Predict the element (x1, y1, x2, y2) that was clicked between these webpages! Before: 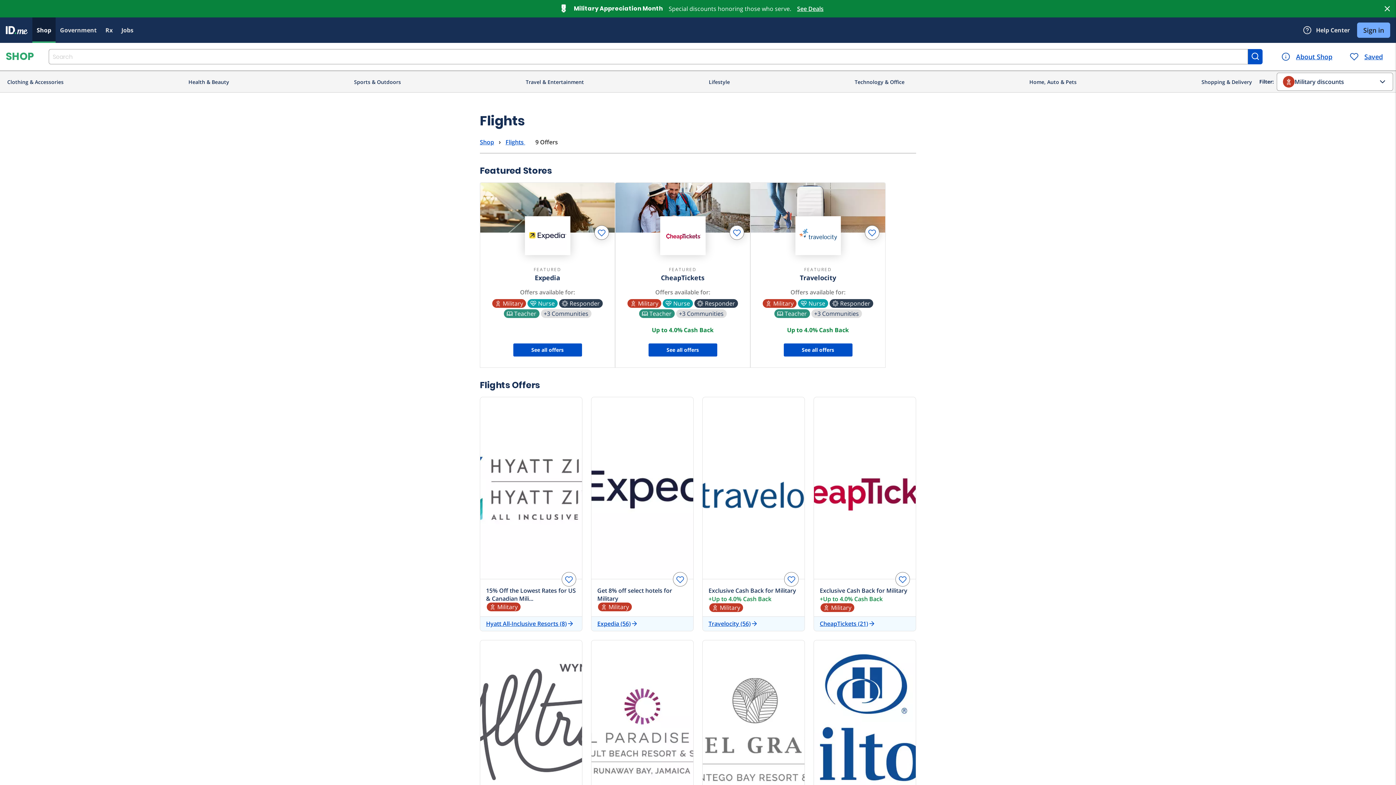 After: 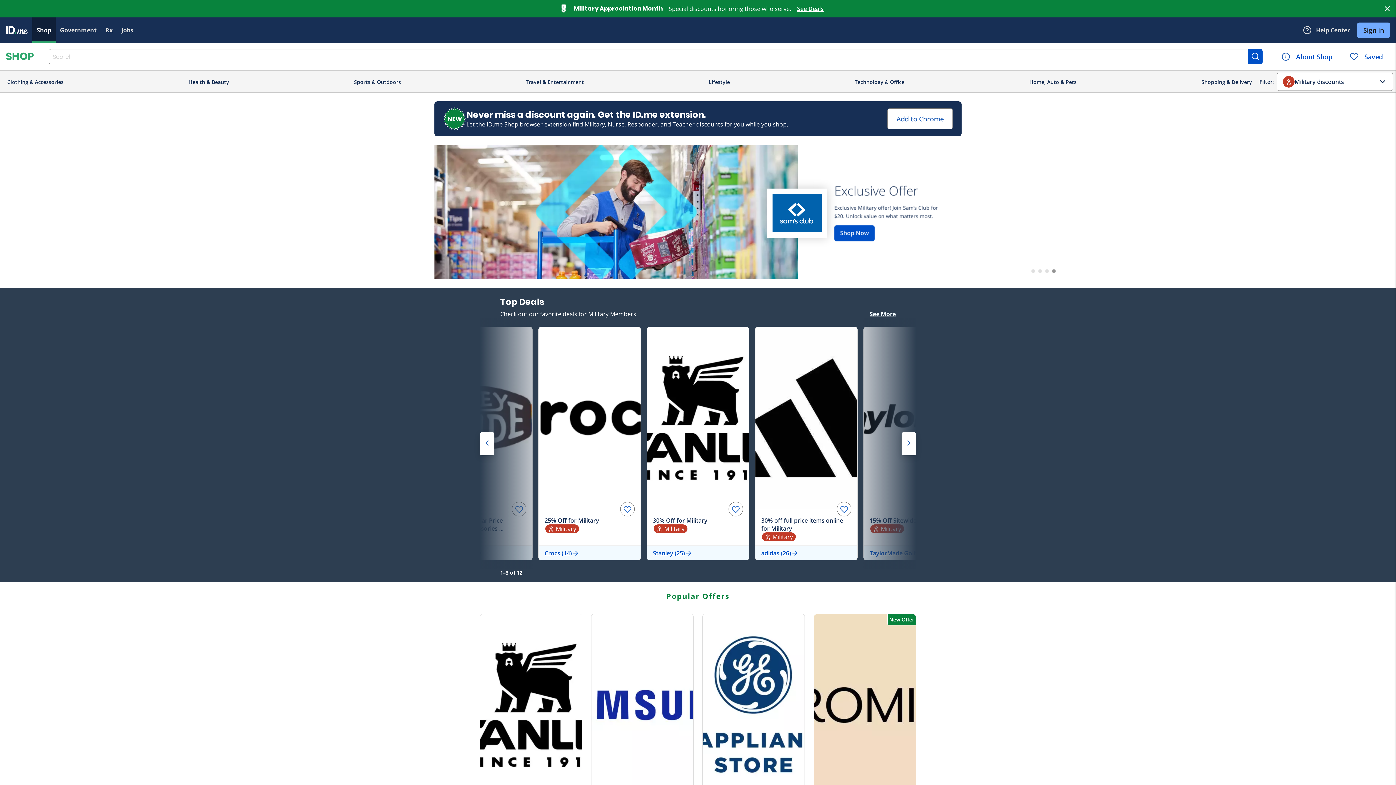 Action: bbox: (478, 136, 495, 147) label: Shop